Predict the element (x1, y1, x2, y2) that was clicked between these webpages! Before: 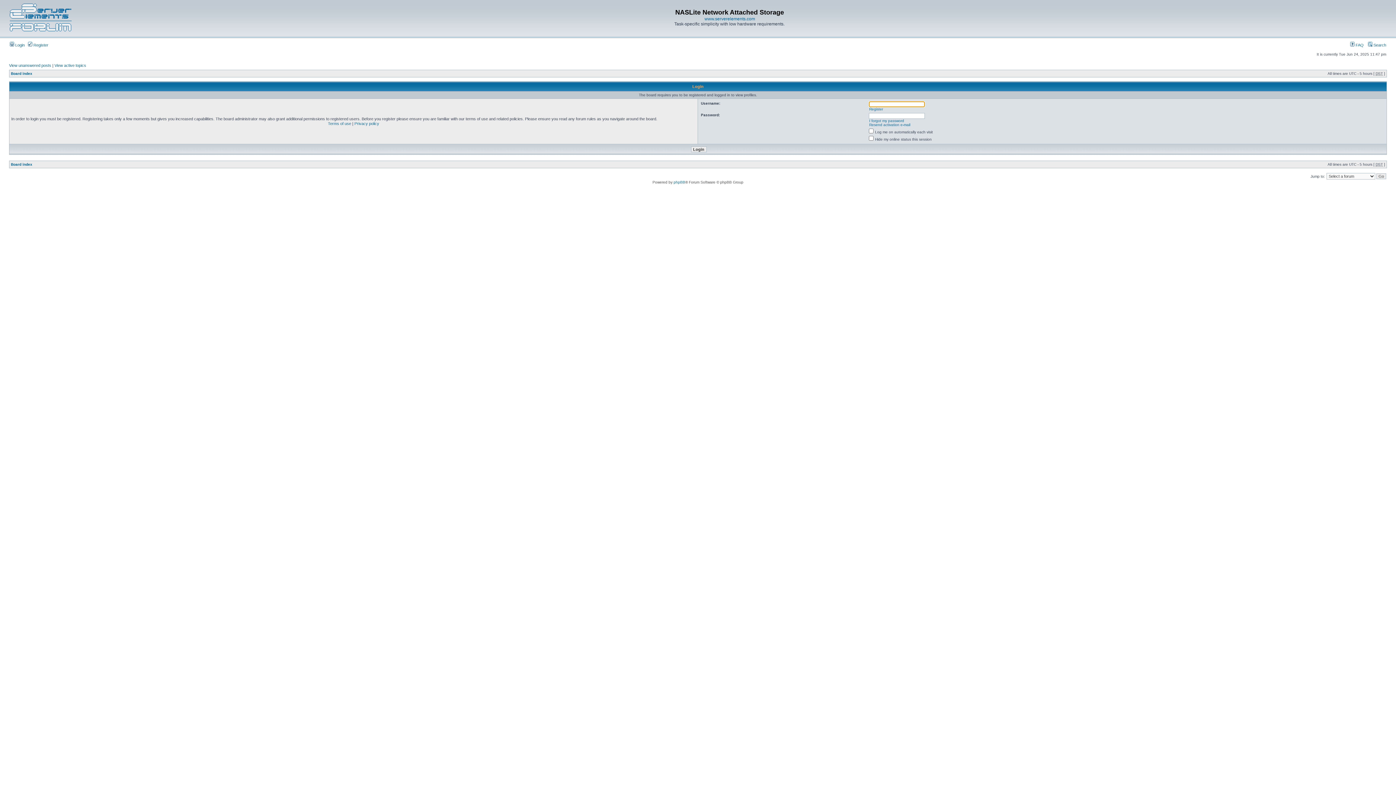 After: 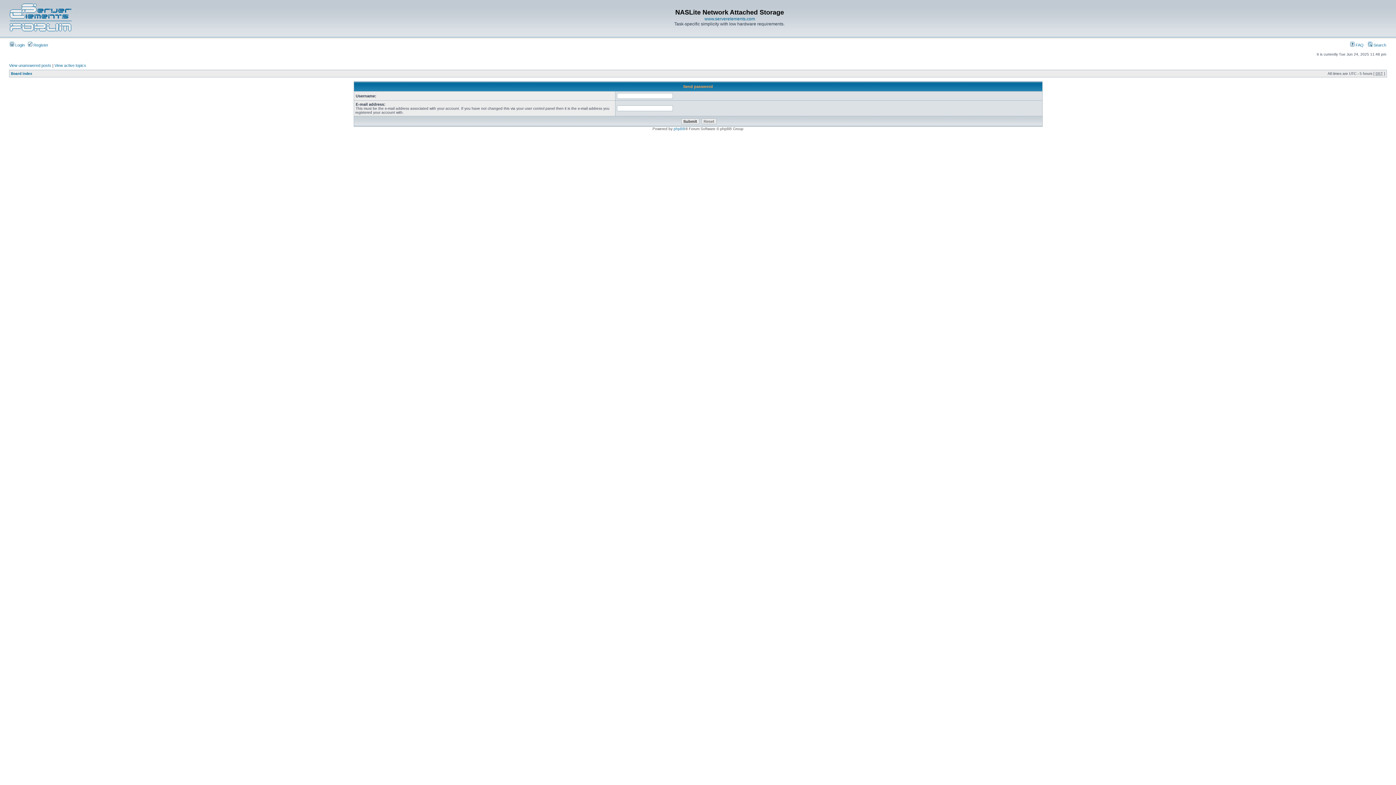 Action: bbox: (869, 118, 904, 122) label: I forgot my password